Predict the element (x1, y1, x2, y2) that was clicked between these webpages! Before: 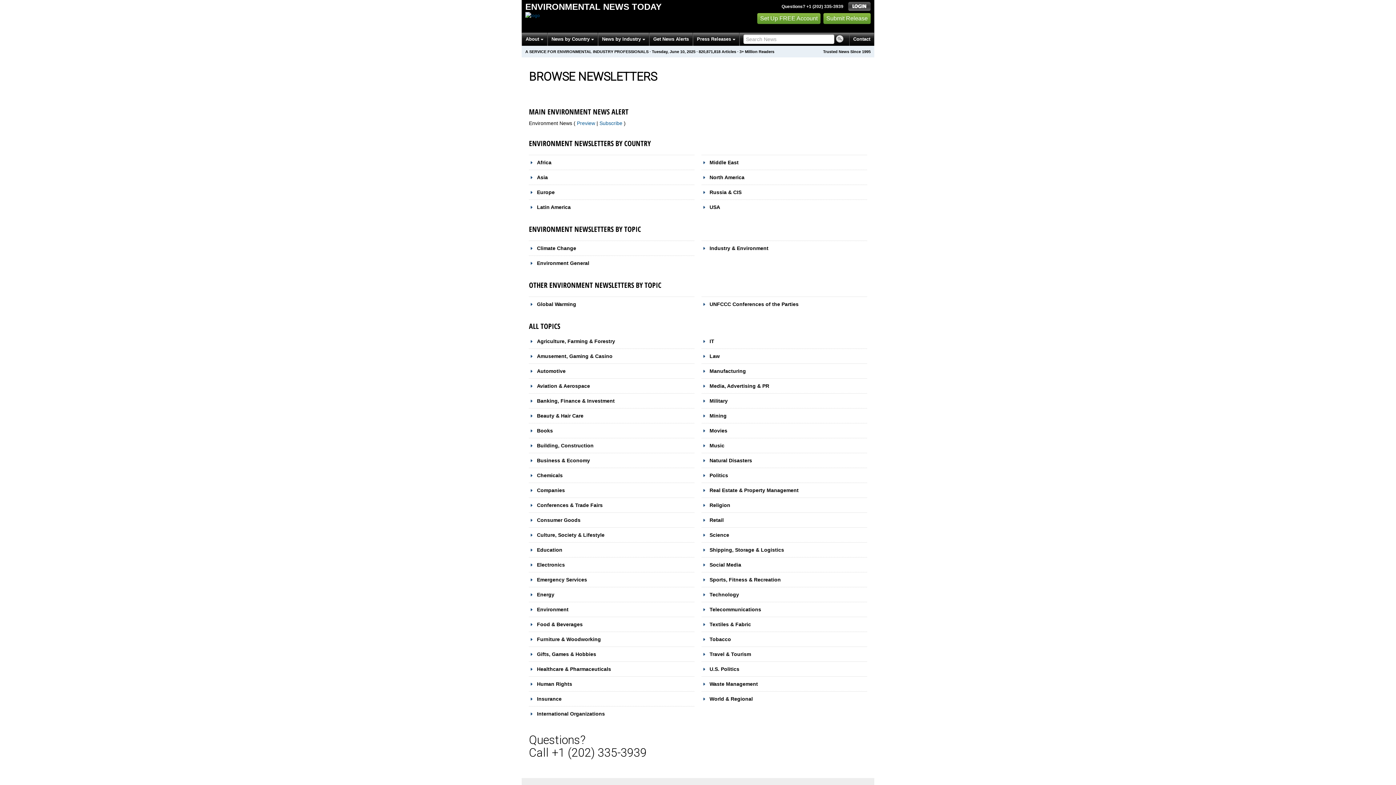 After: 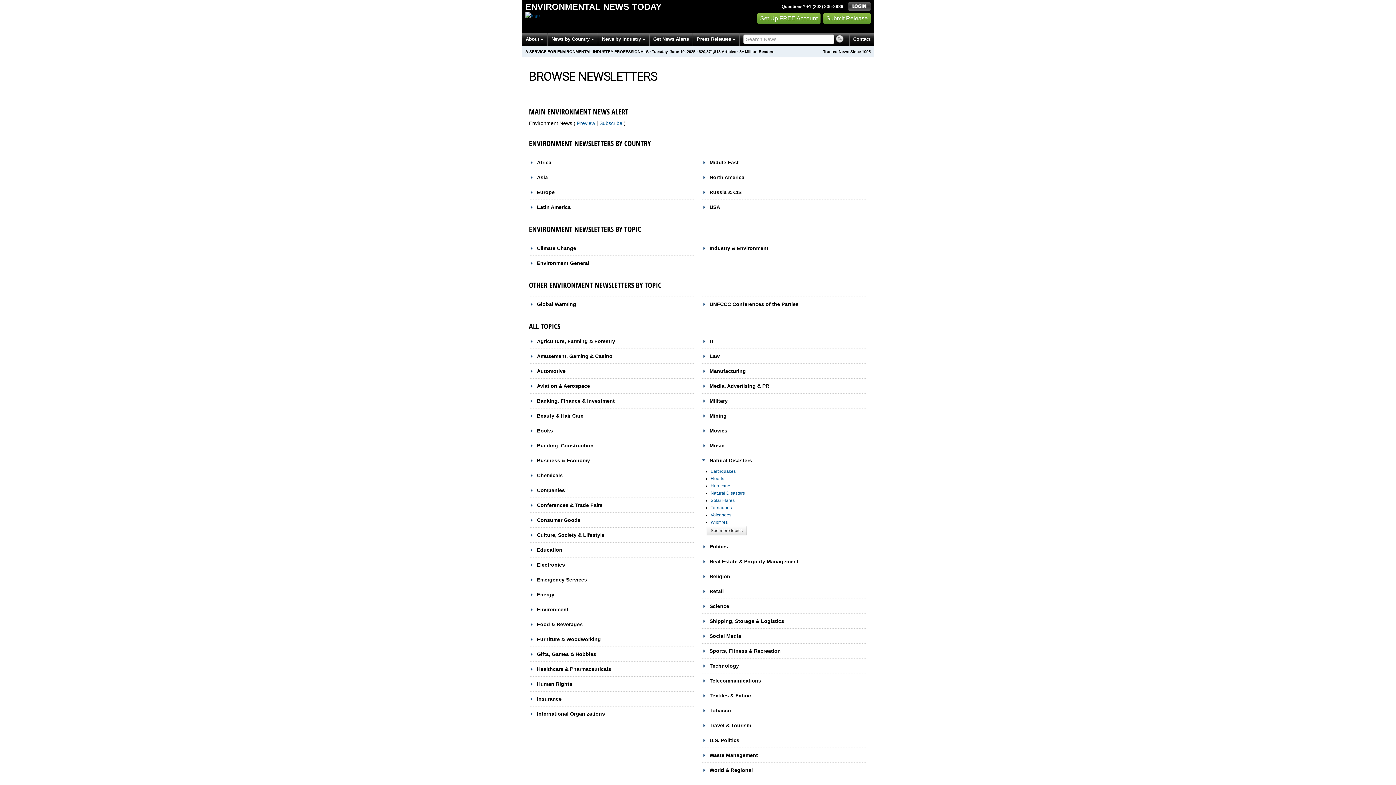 Action: bbox: (701, 457, 752, 463) label: Natural Disasters